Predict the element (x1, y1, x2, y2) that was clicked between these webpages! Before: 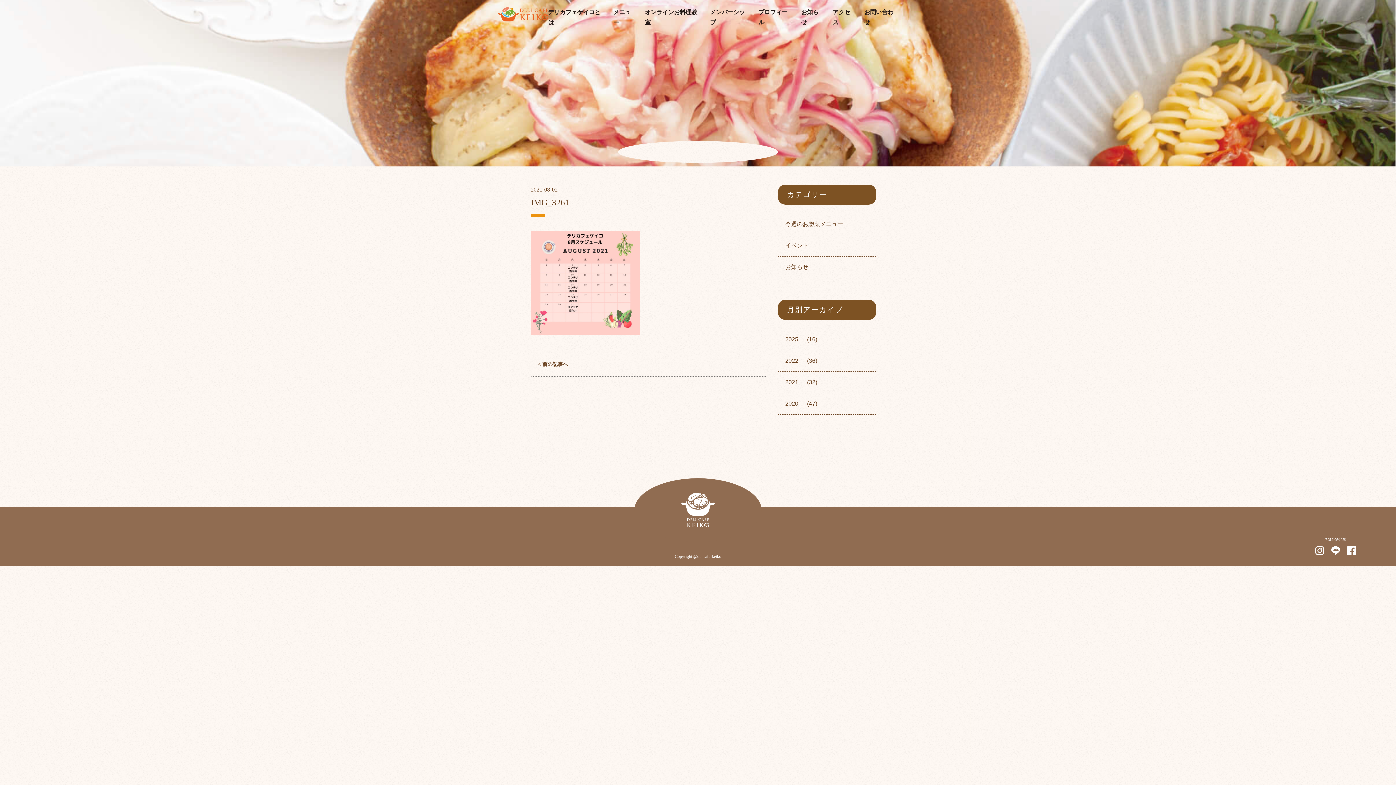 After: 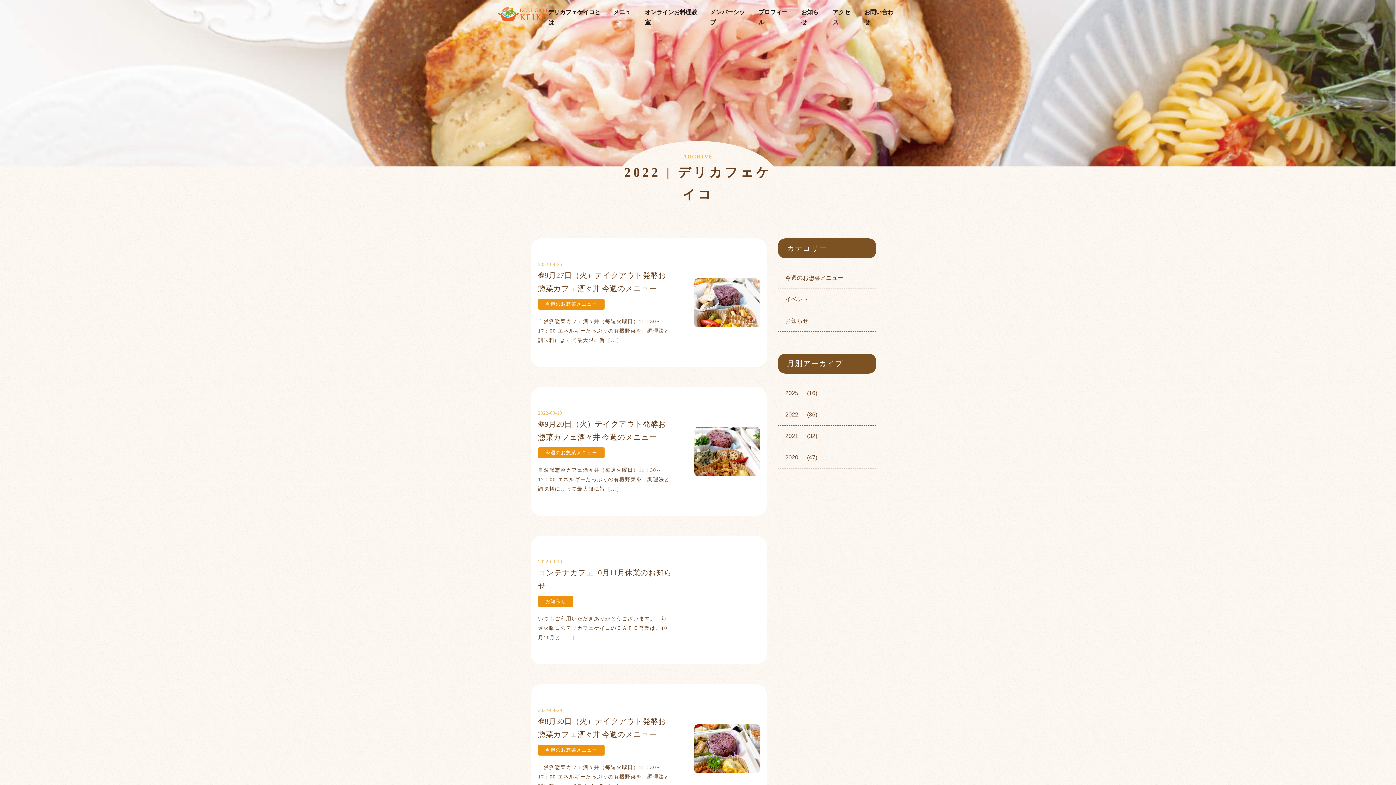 Action: bbox: (778, 350, 805, 371) label: 2022